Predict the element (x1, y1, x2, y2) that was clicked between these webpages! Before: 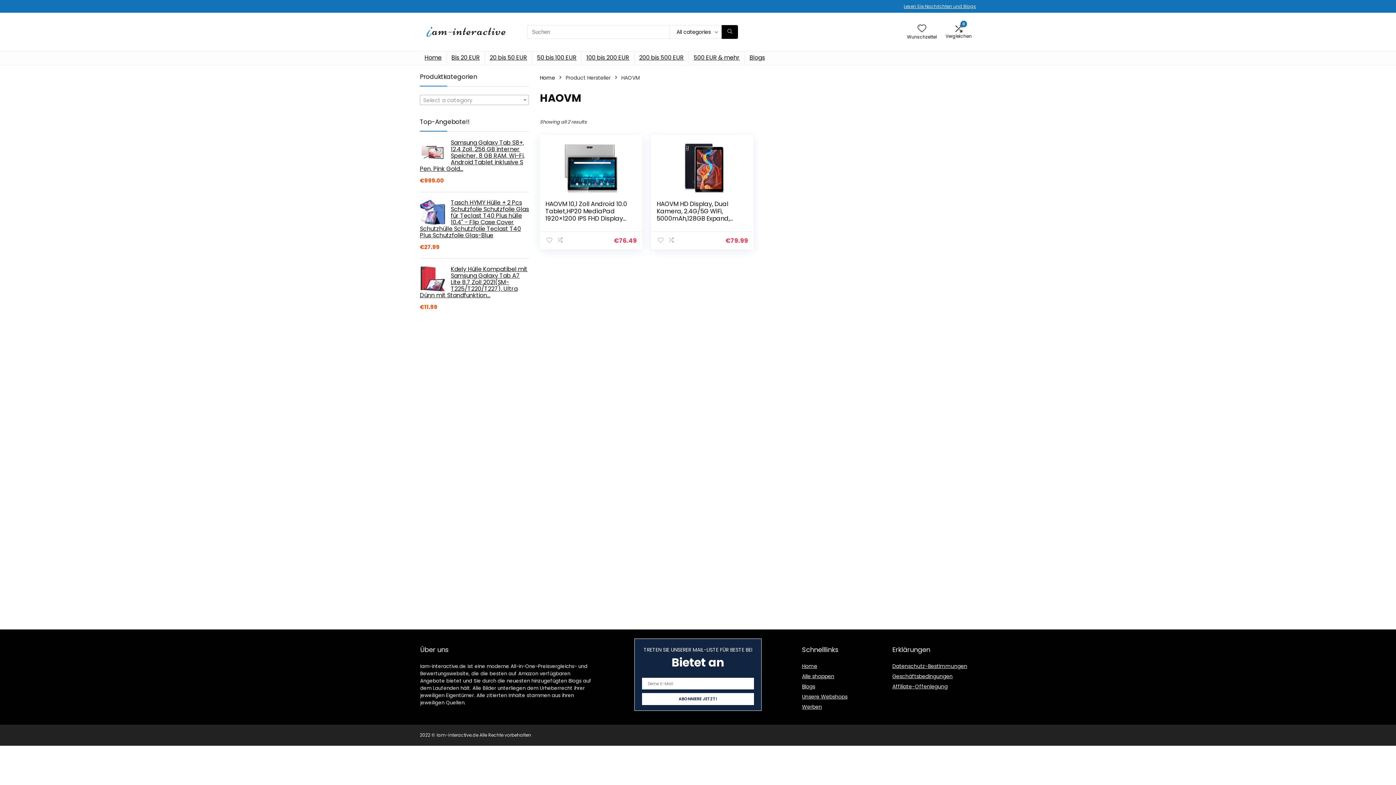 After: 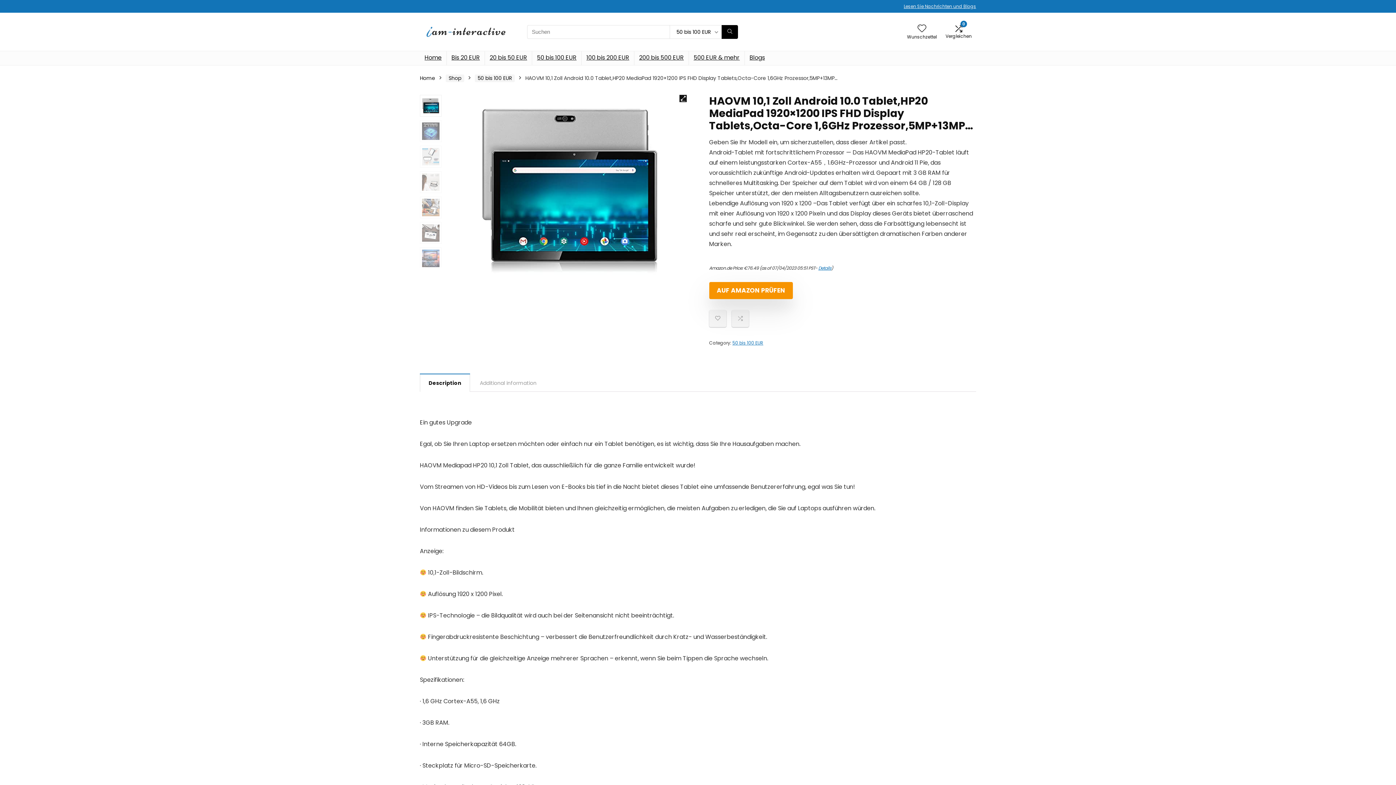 Action: bbox: (545, 199, 627, 237) label: HAOVM 10,1 Zoll Android 10.0 Tablet,HP20 MediaPad 1920×1200 IPS FHD Display Tablets,Octa-Core 1,6GHz Prozessor,5MP+13MP…